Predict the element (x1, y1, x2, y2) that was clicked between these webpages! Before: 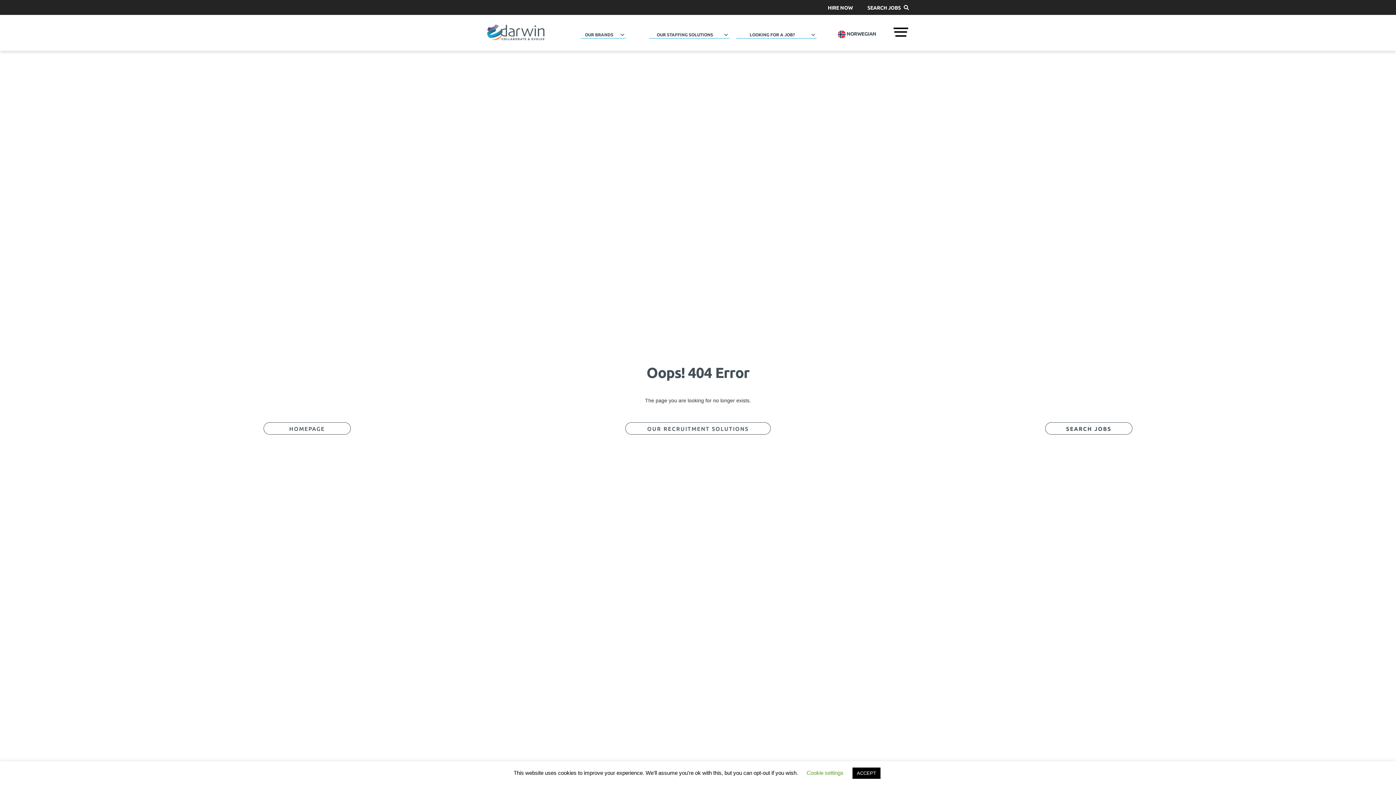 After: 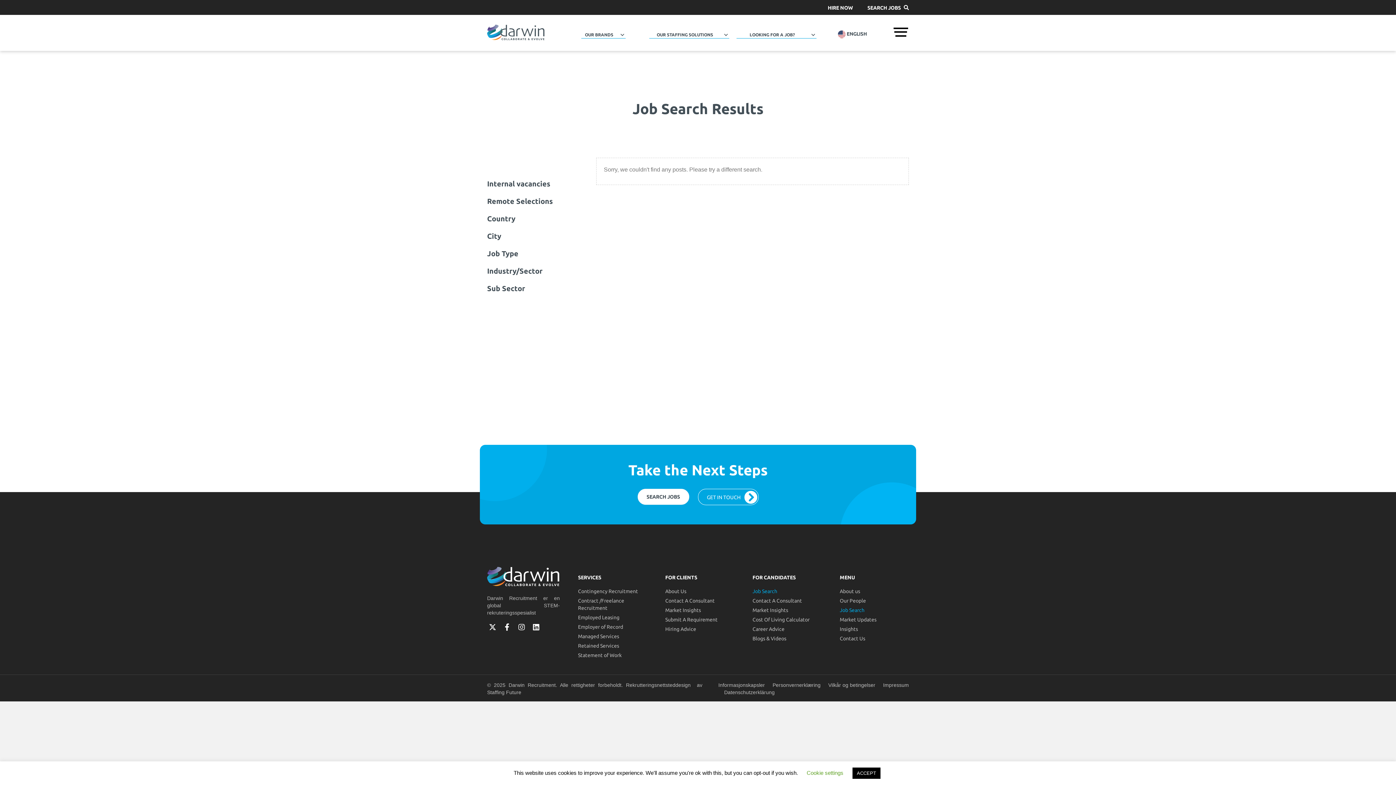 Action: label: SEARCH JOBS bbox: (1045, 422, 1132, 434)